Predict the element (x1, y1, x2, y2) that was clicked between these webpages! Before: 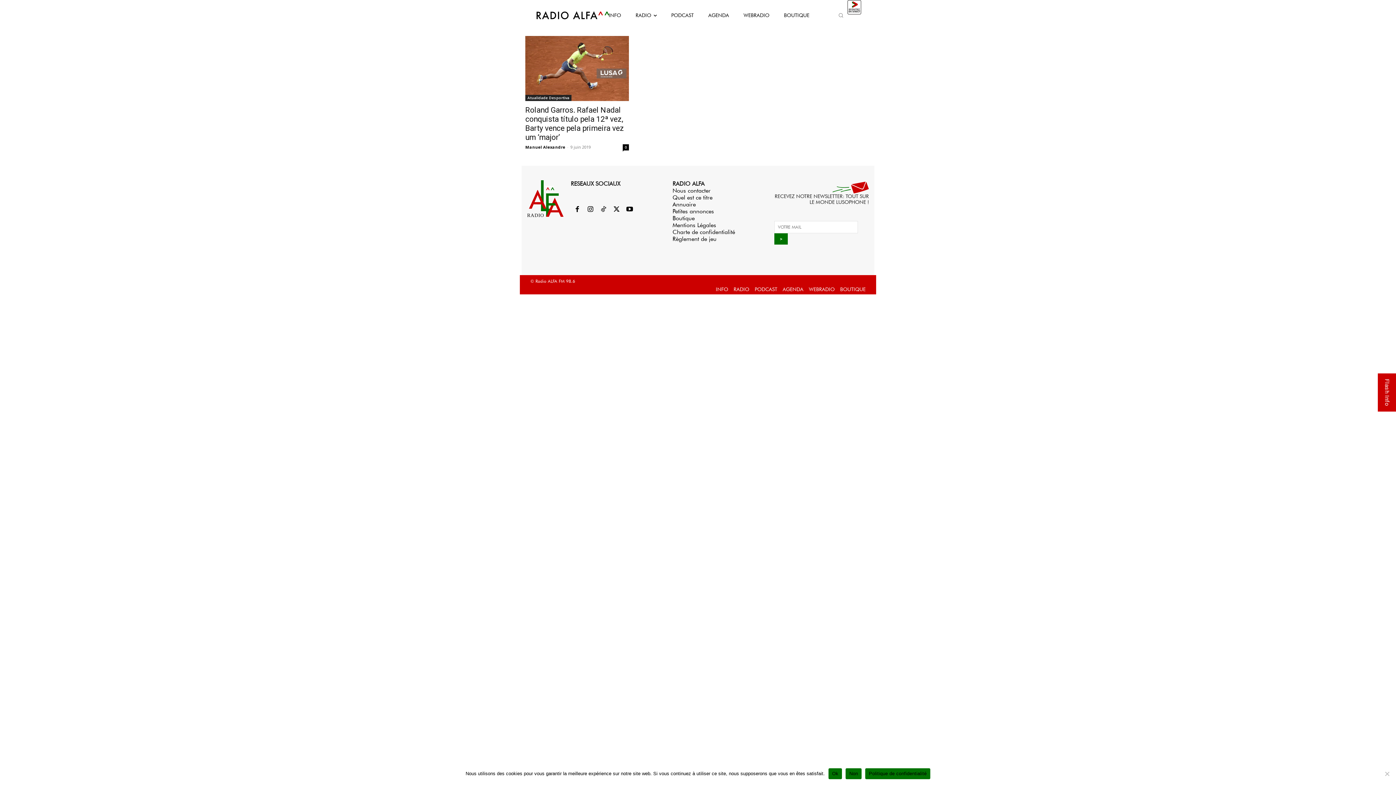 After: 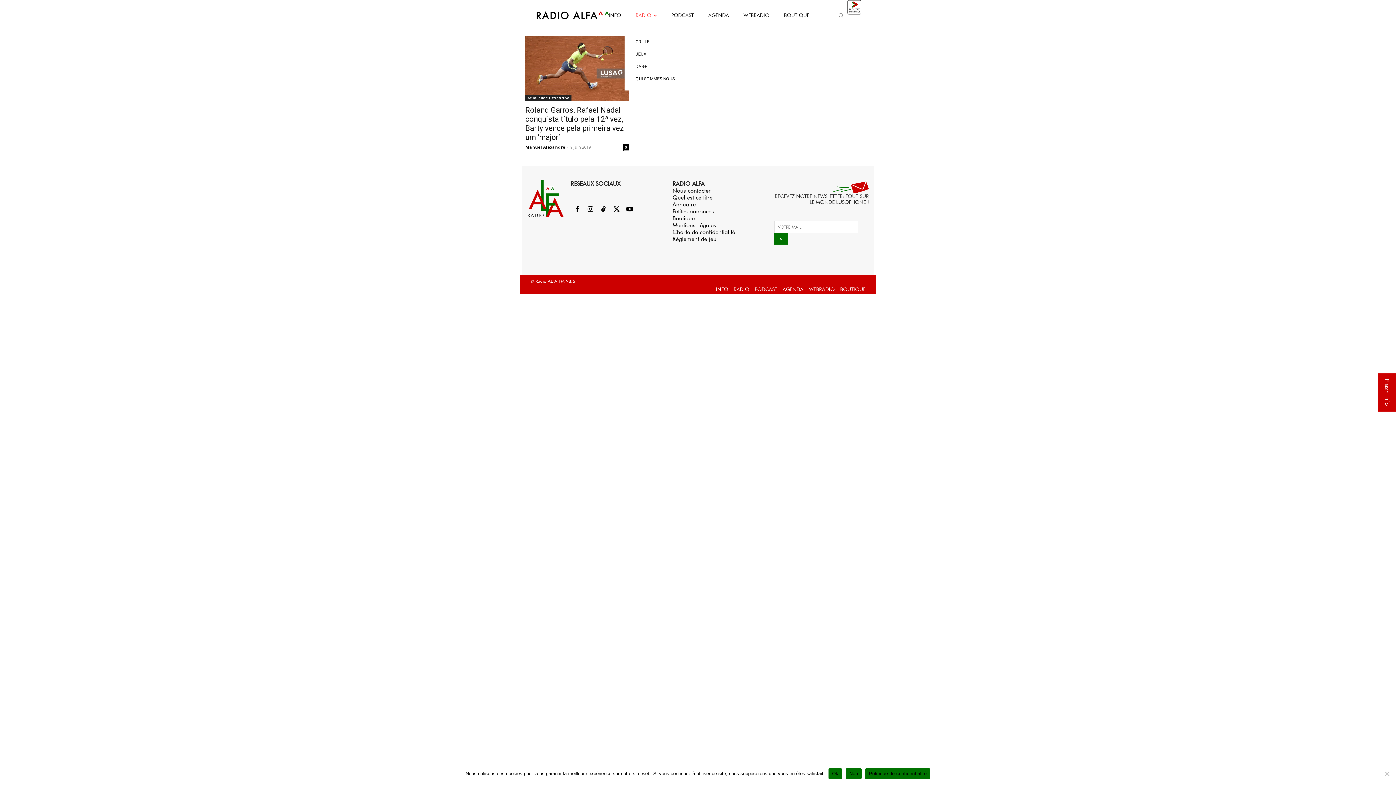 Action: label: RADIO bbox: (635, 0, 656, 29)